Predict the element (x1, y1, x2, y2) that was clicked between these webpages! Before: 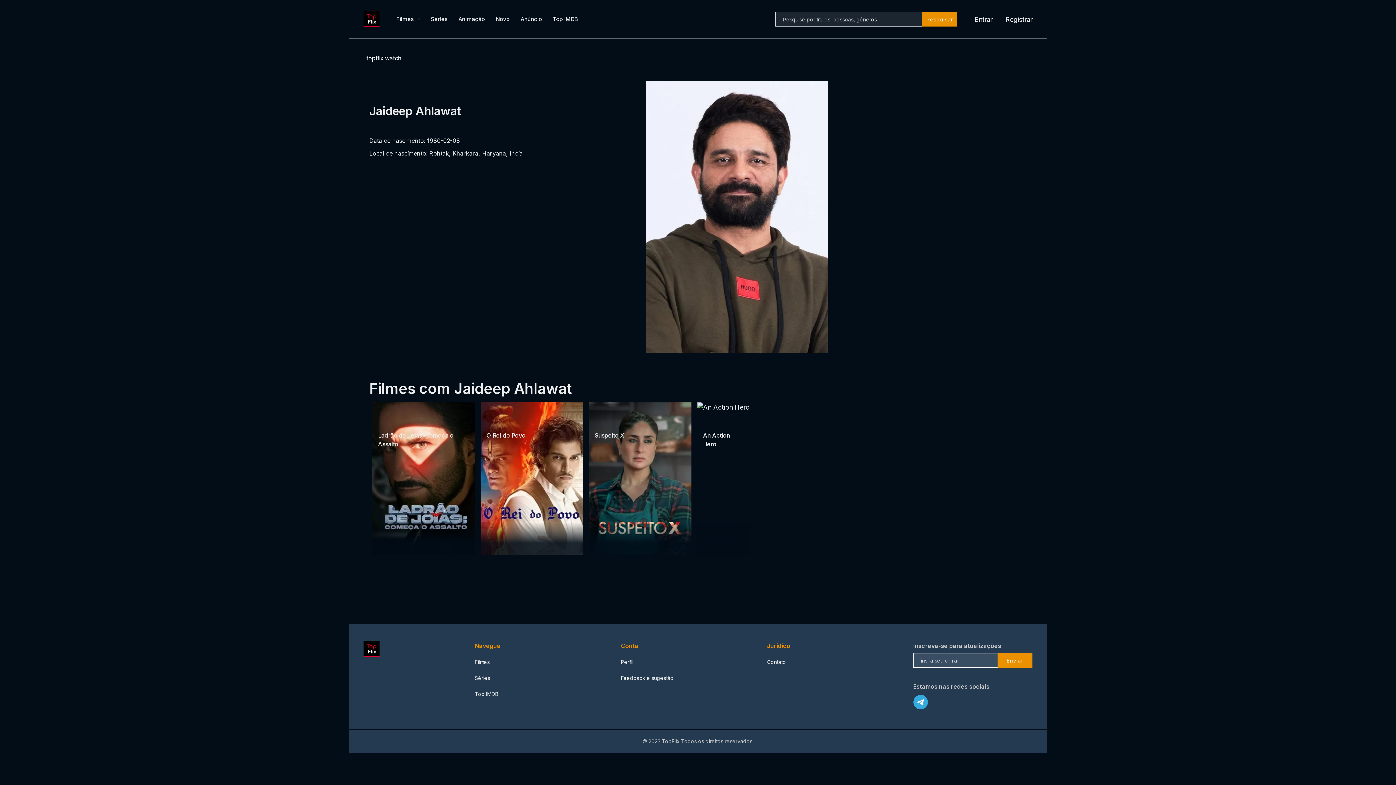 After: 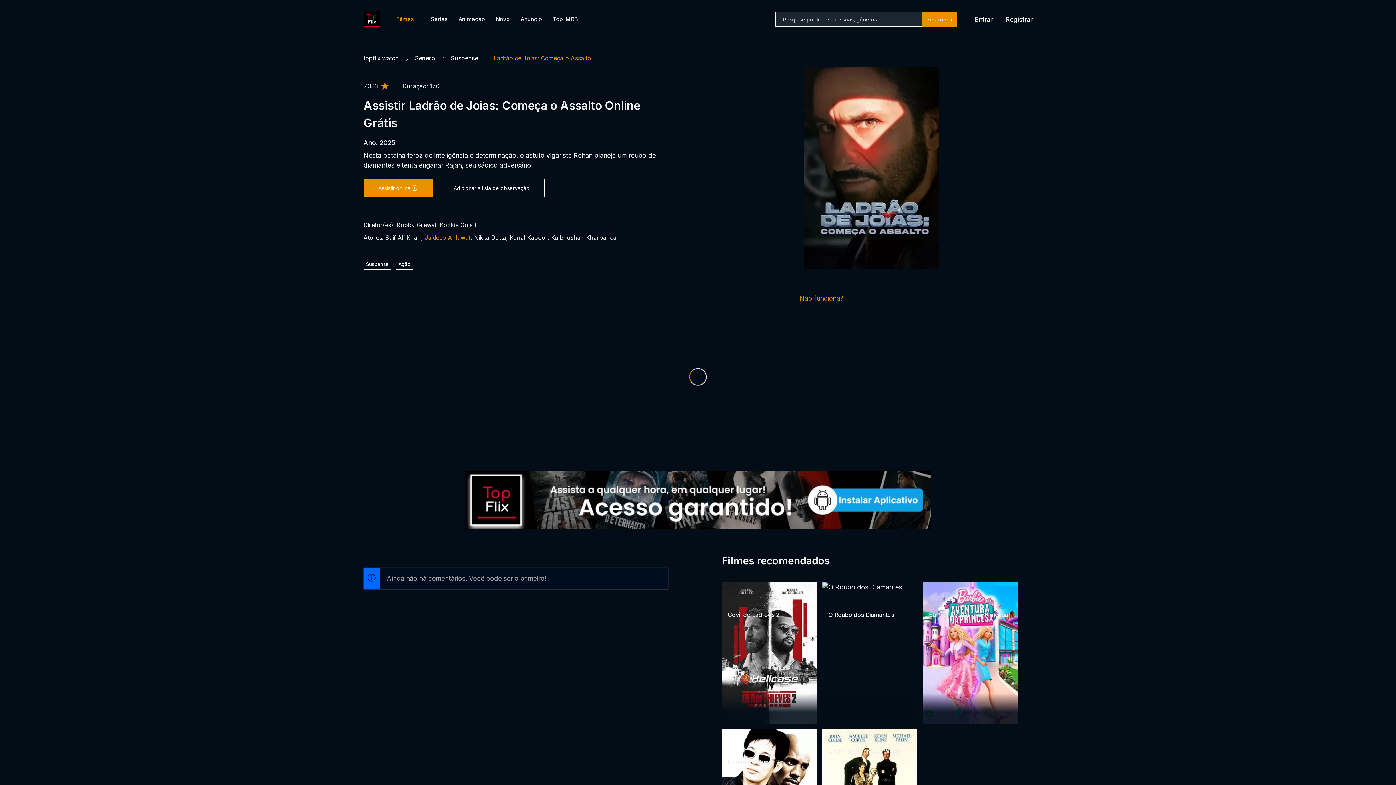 Action: bbox: (378, 431, 469, 448) label: Ladrão de Joias: Começa o Assalto